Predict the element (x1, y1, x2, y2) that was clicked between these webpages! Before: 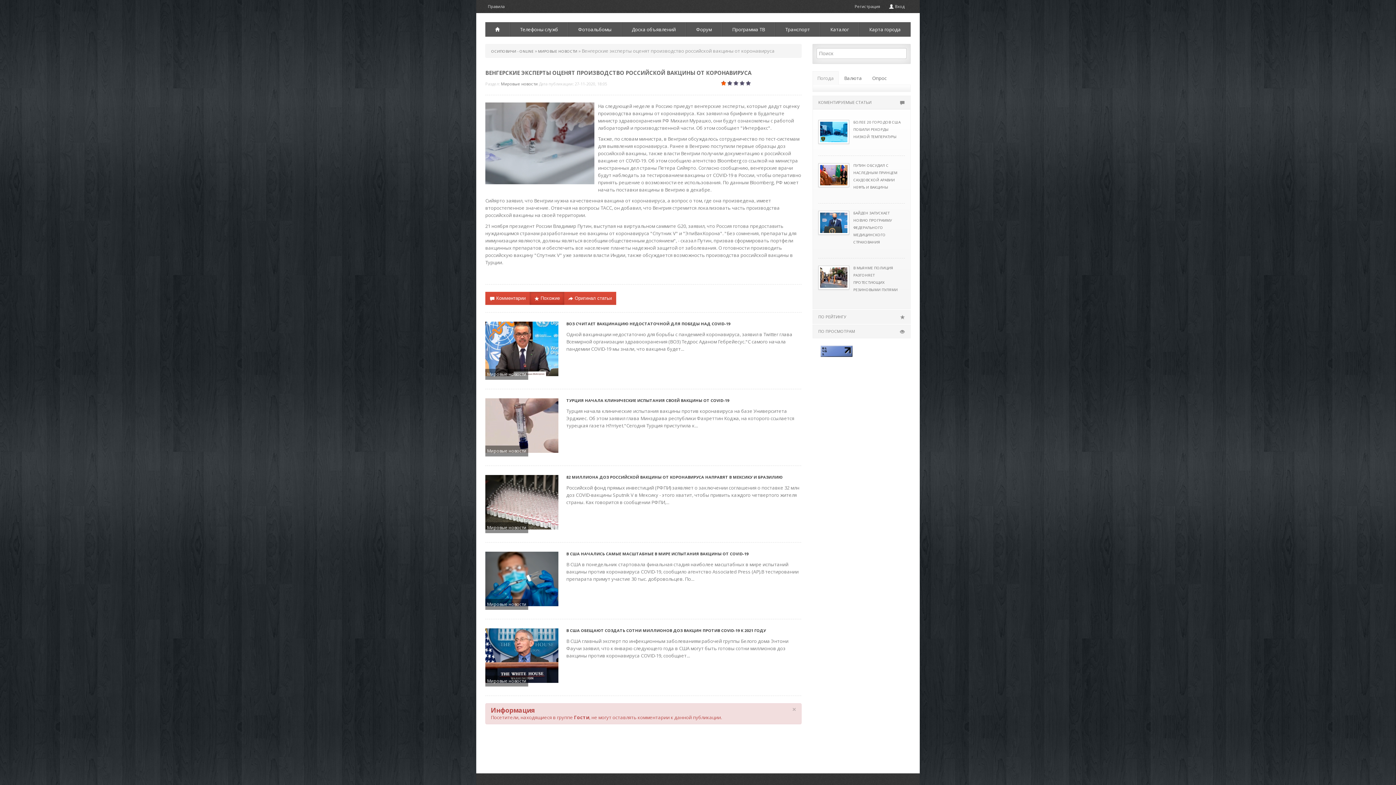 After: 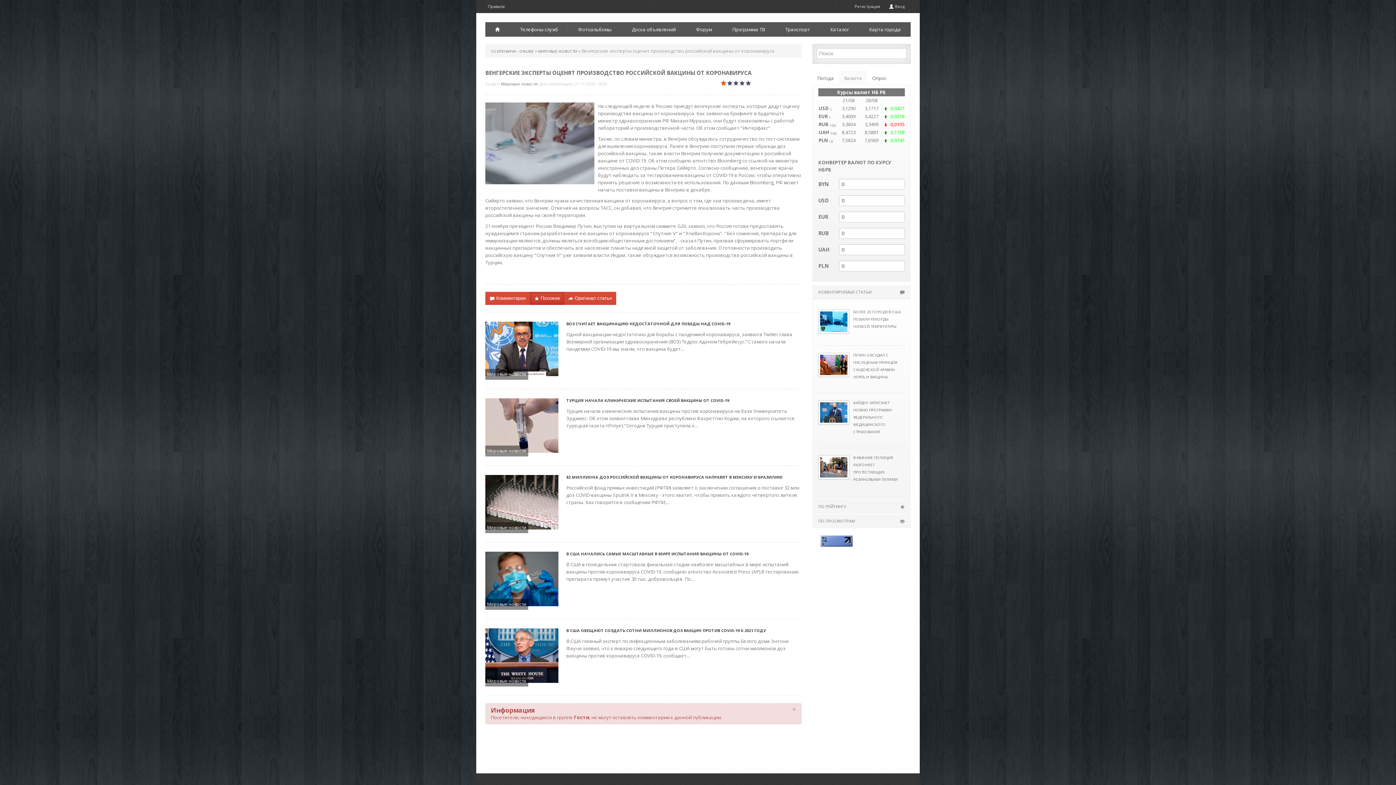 Action: label: Валюта bbox: (839, 71, 866, 85)